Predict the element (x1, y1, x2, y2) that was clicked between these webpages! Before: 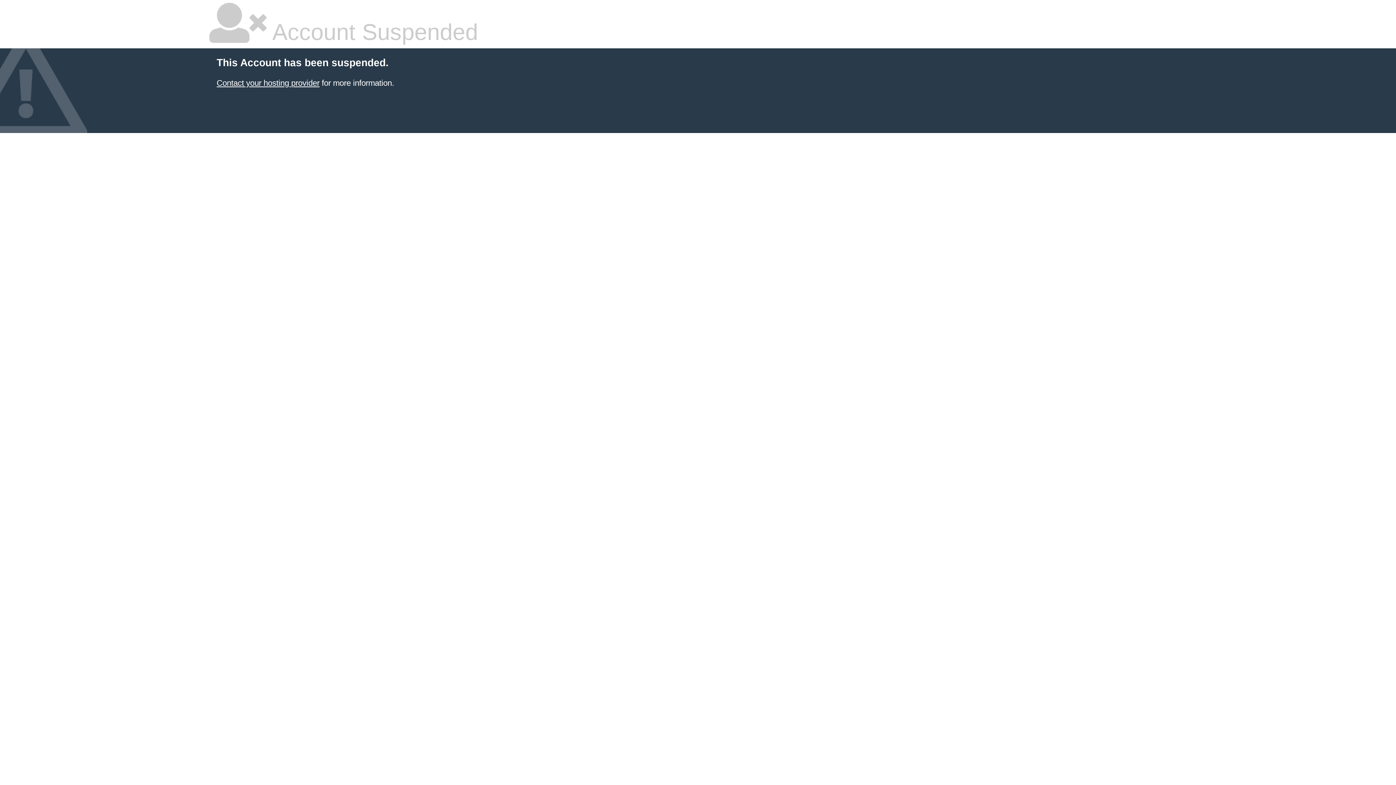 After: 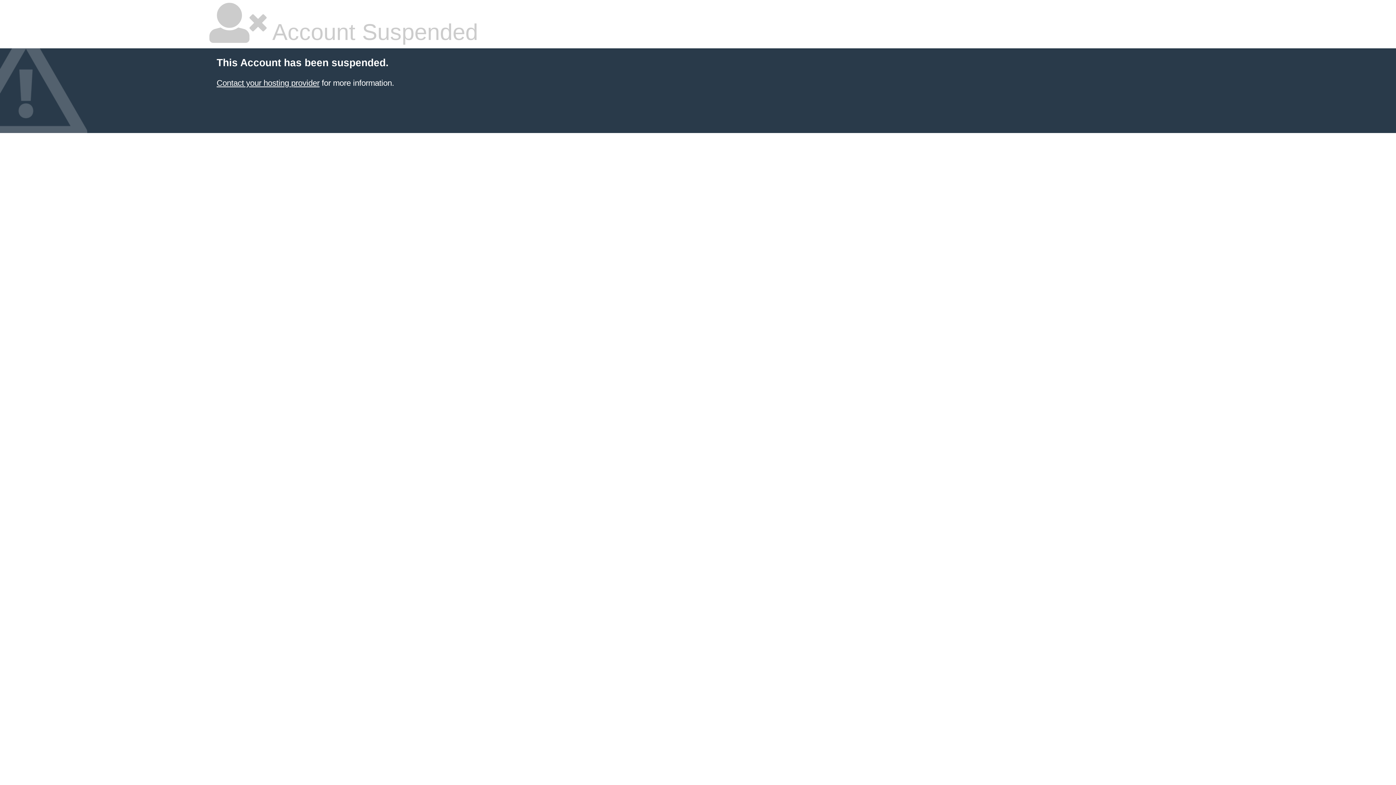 Action: label: Contact your hosting provider bbox: (216, 78, 319, 87)